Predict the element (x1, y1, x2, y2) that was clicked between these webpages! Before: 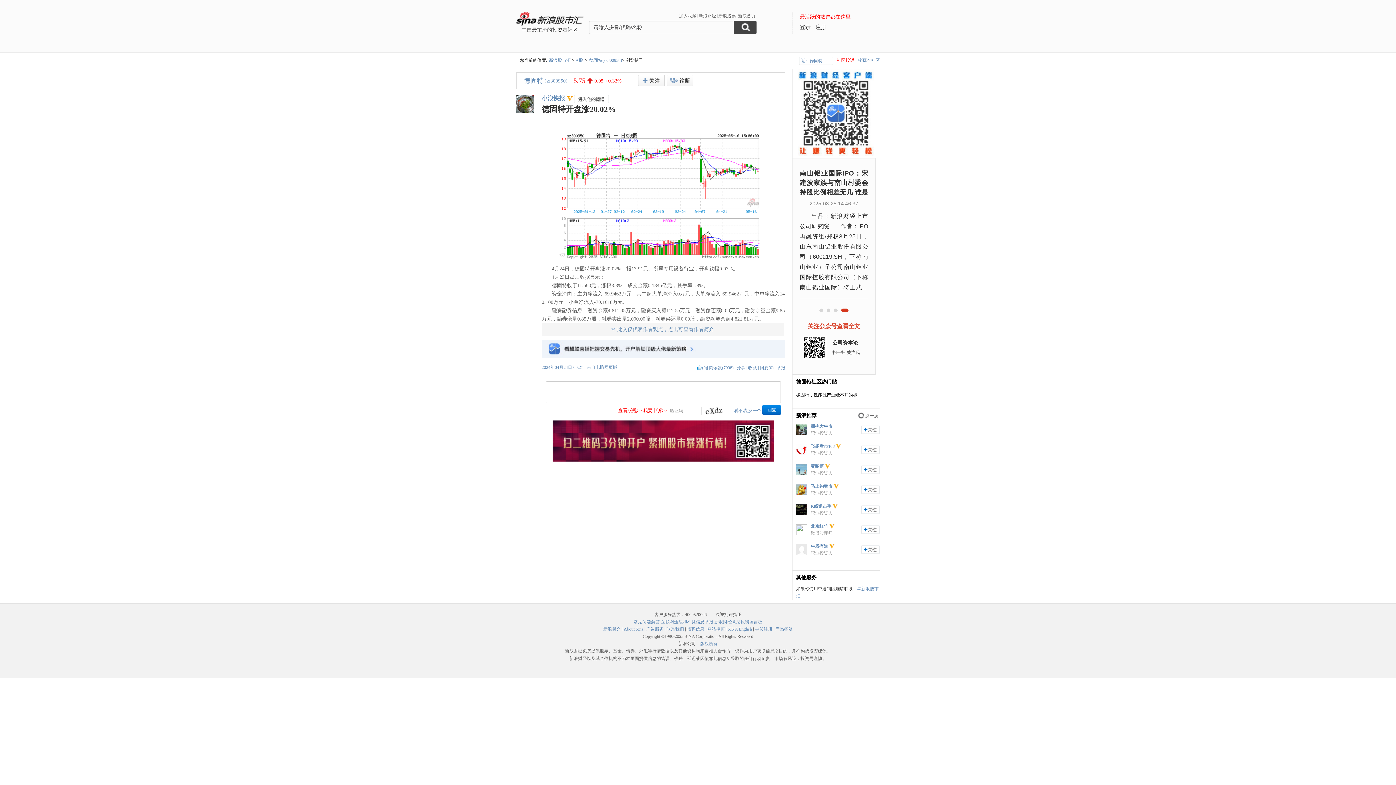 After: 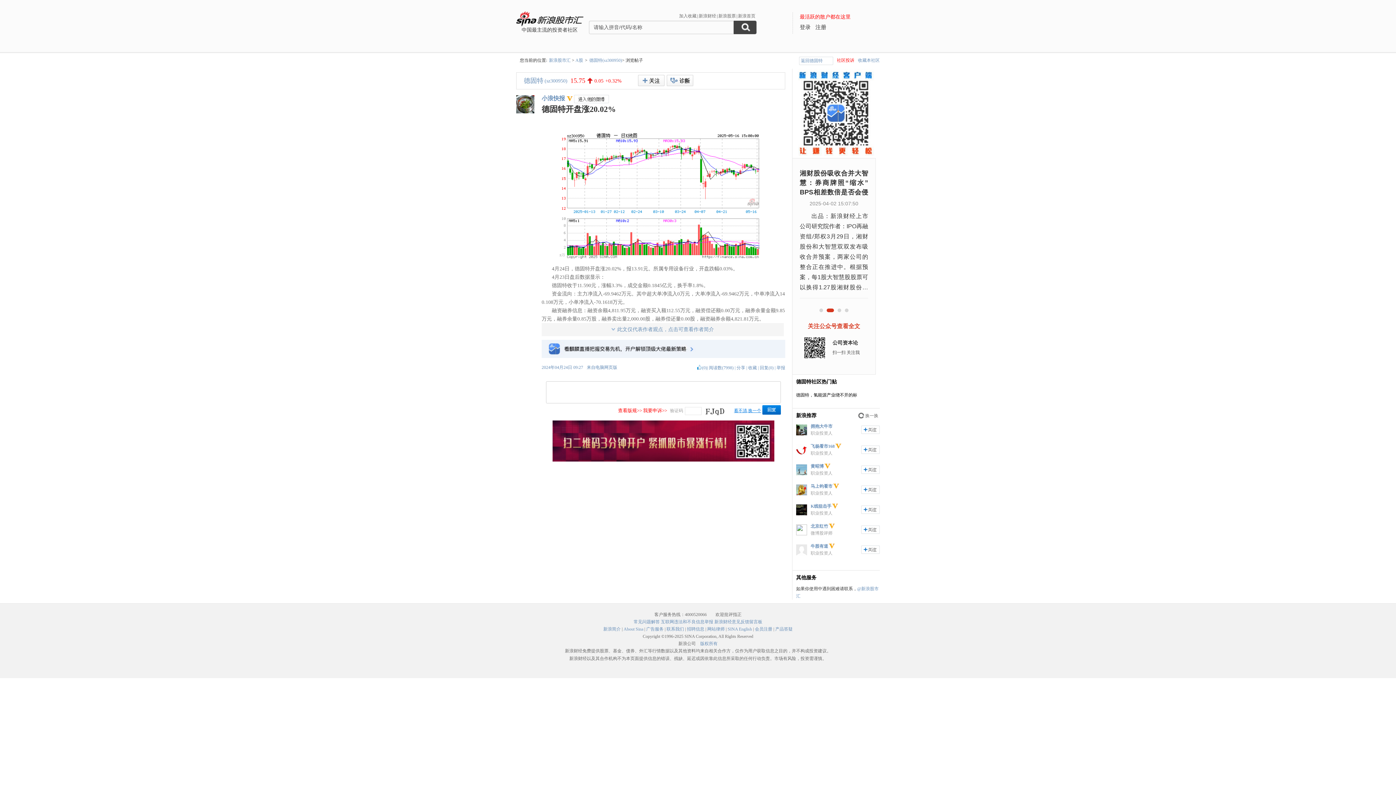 Action: bbox: (733, 408, 762, 413) label: 看不清,换一个